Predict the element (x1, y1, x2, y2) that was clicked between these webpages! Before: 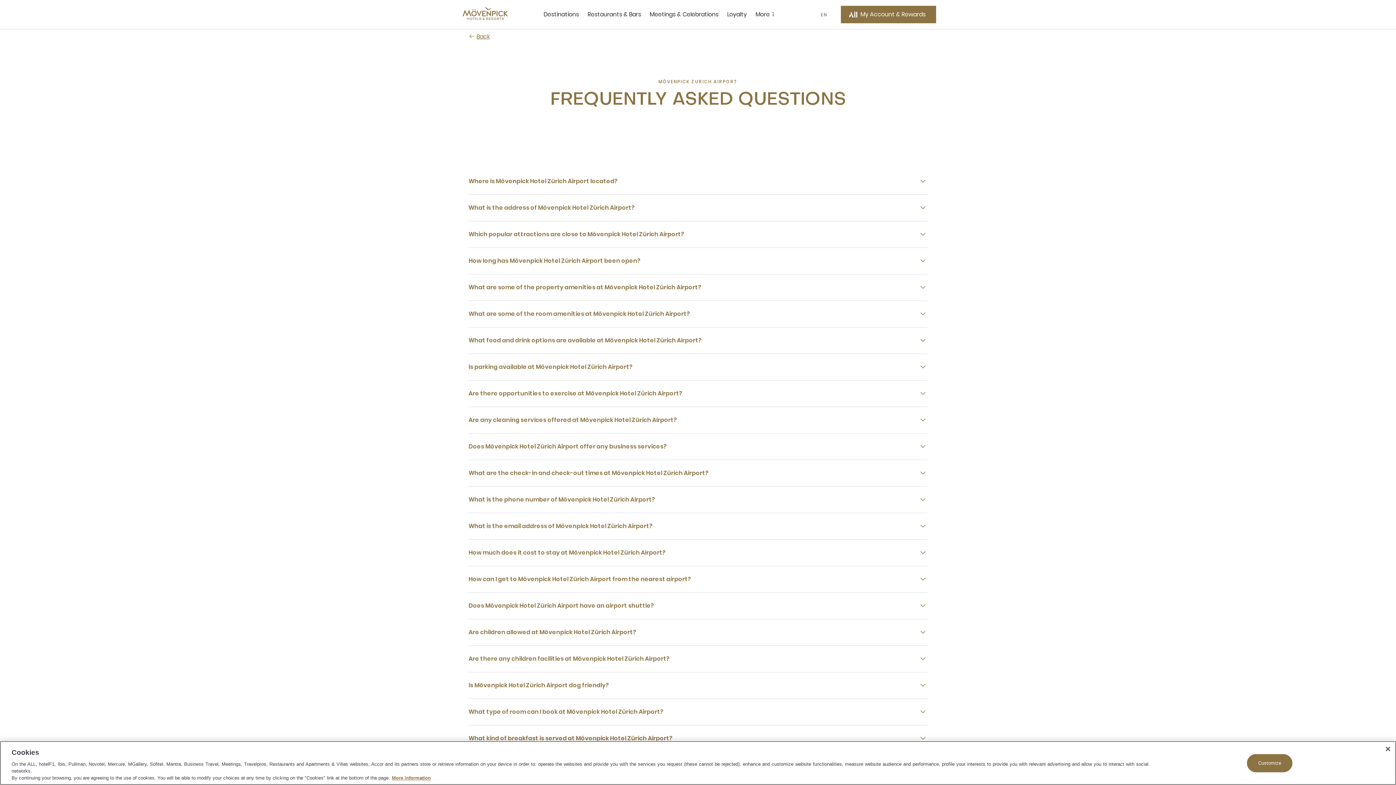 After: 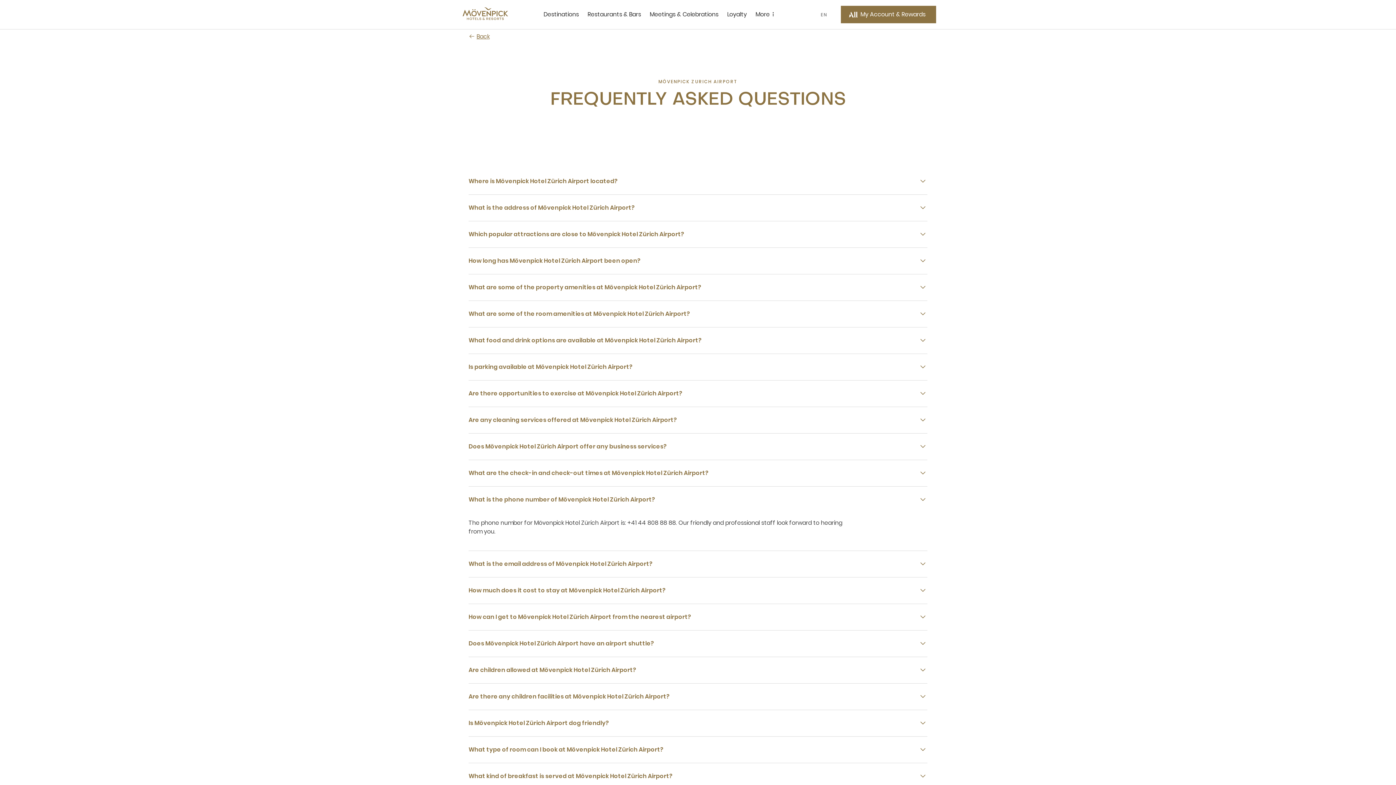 Action: label: What is the phone number of Mövenpick Hotel Zürich Airport? bbox: (468, 486, 927, 513)